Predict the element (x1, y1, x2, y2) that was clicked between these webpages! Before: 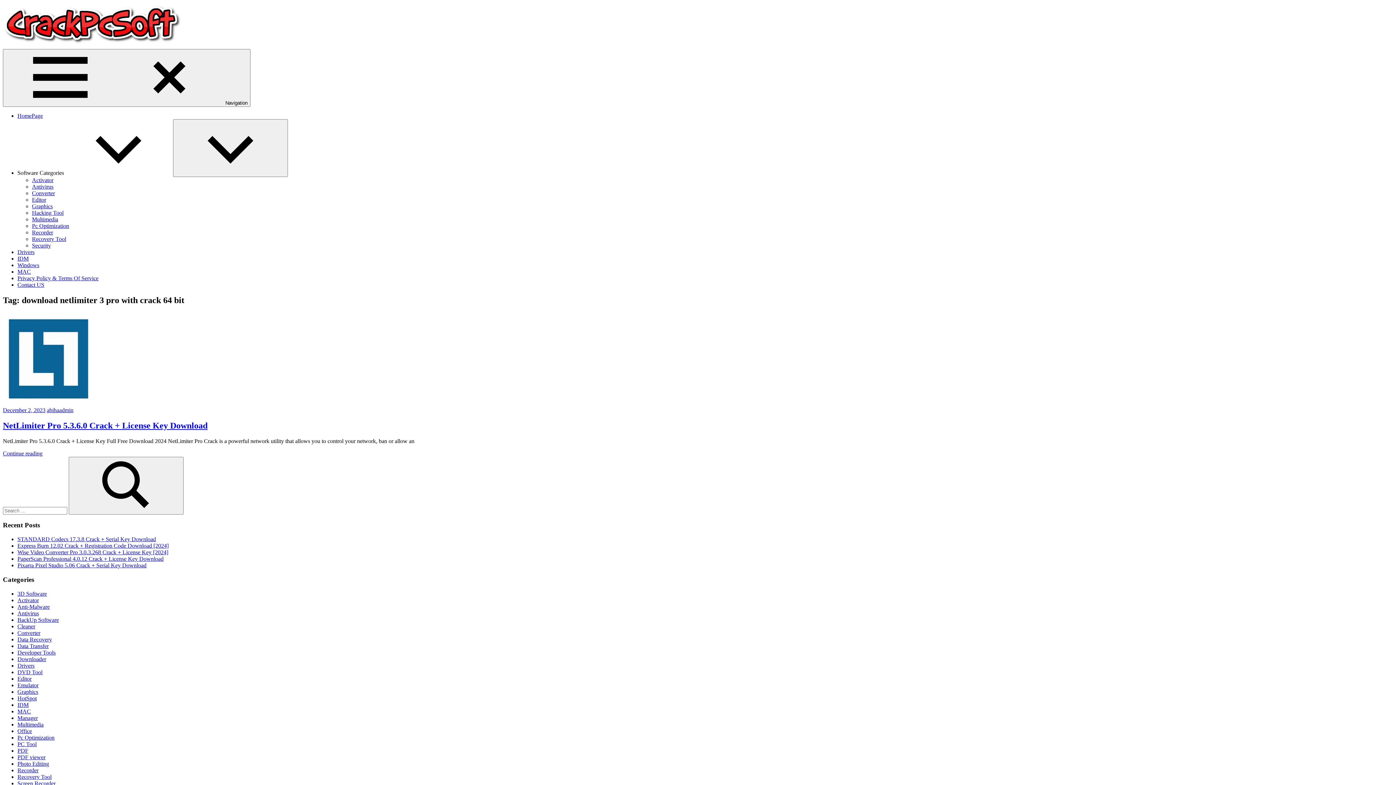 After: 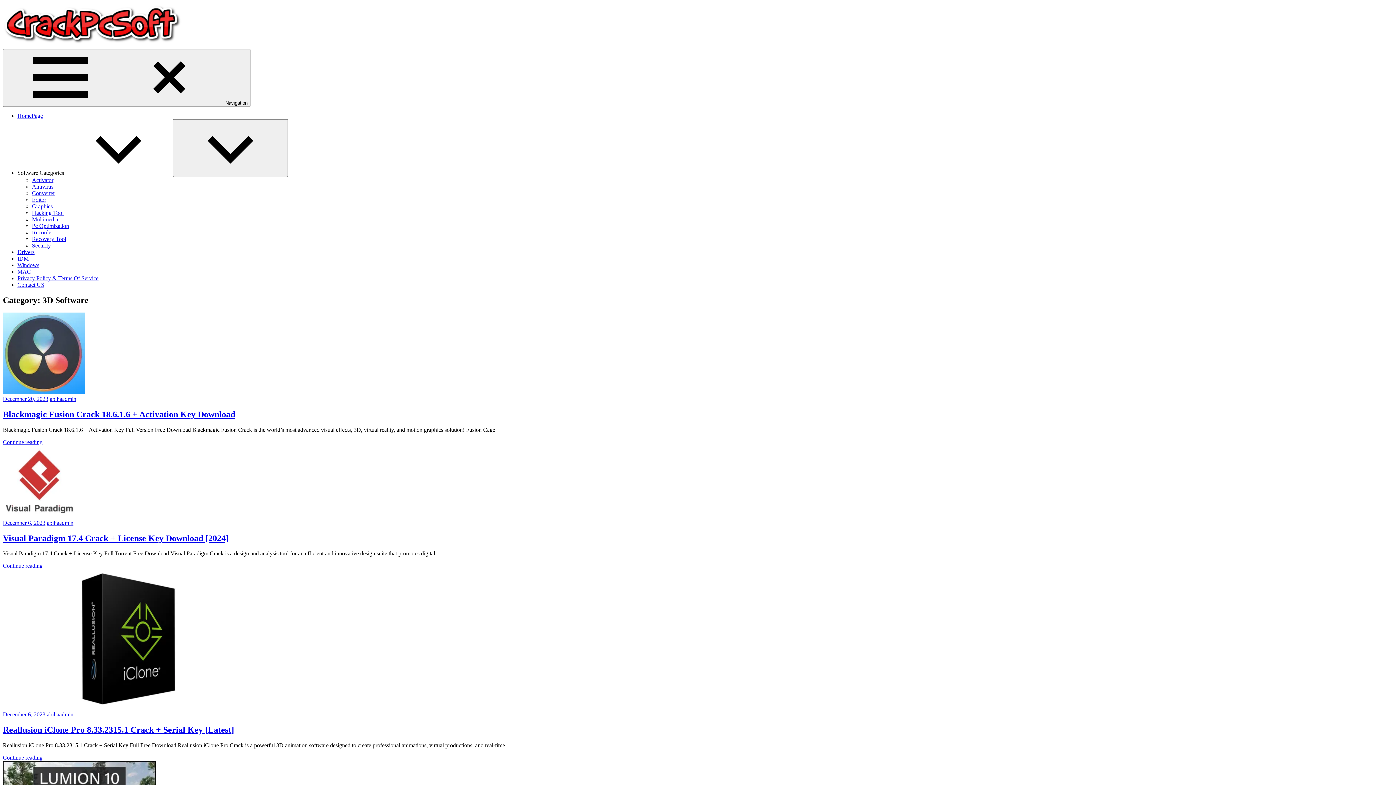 Action: bbox: (17, 590, 46, 596) label: 3D Software